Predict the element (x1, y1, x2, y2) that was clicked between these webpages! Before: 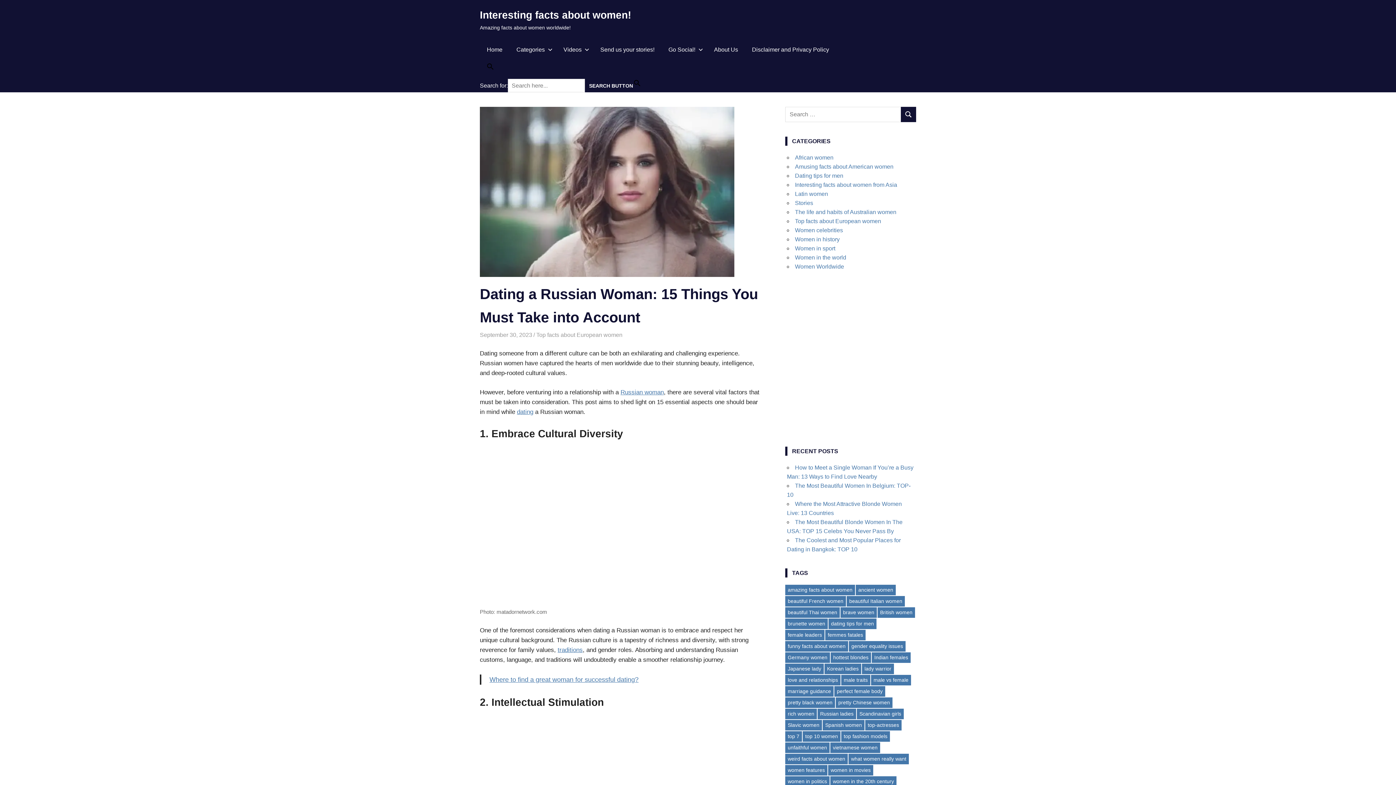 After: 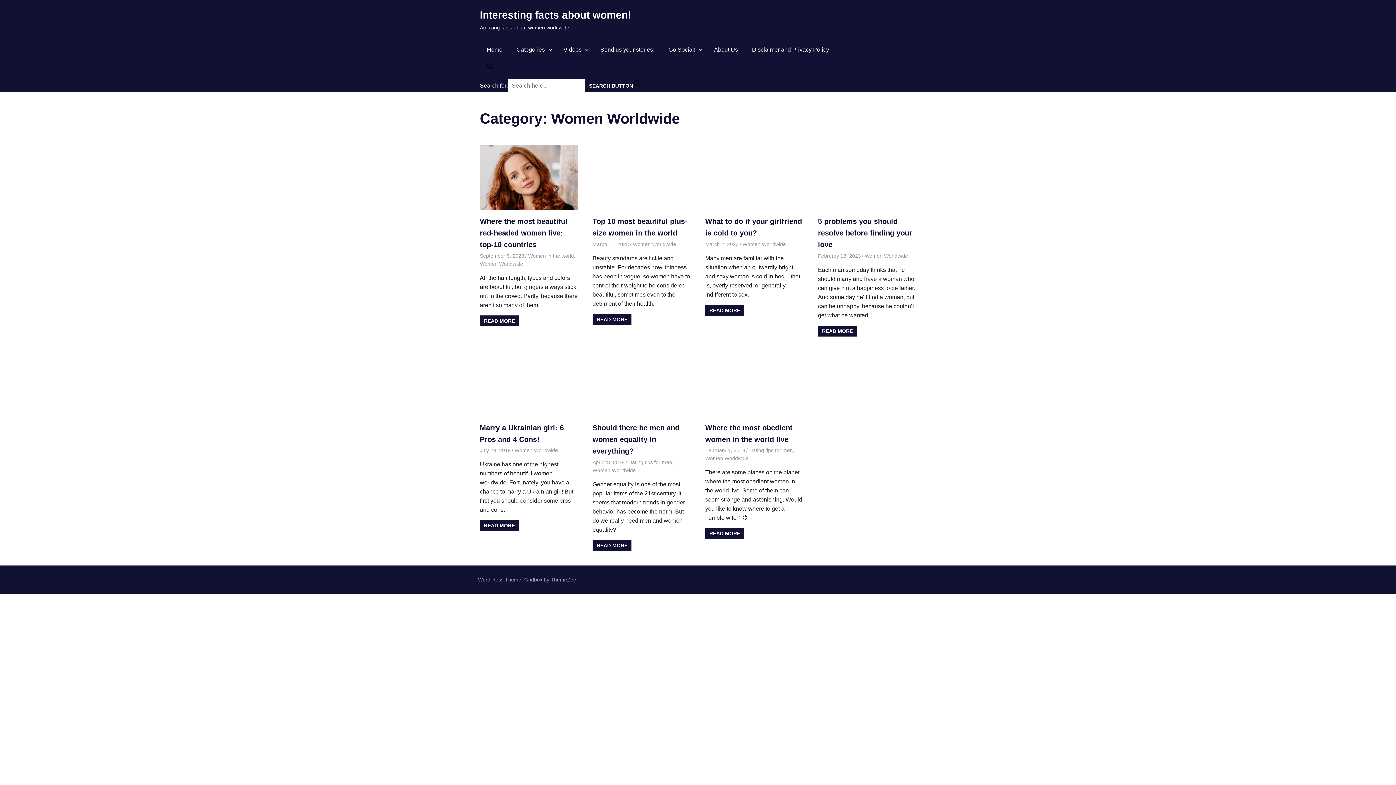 Action: label: Women Worldwide bbox: (795, 263, 844, 269)